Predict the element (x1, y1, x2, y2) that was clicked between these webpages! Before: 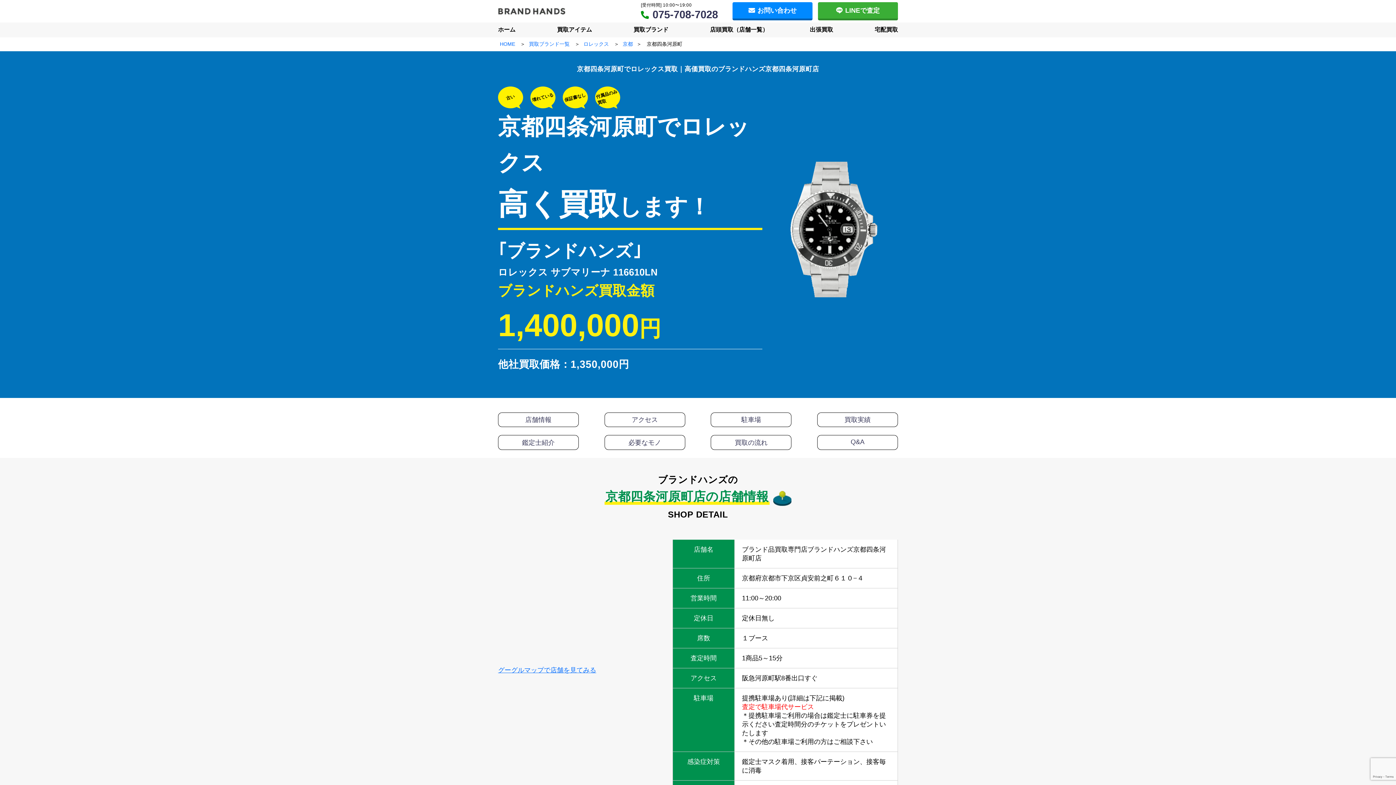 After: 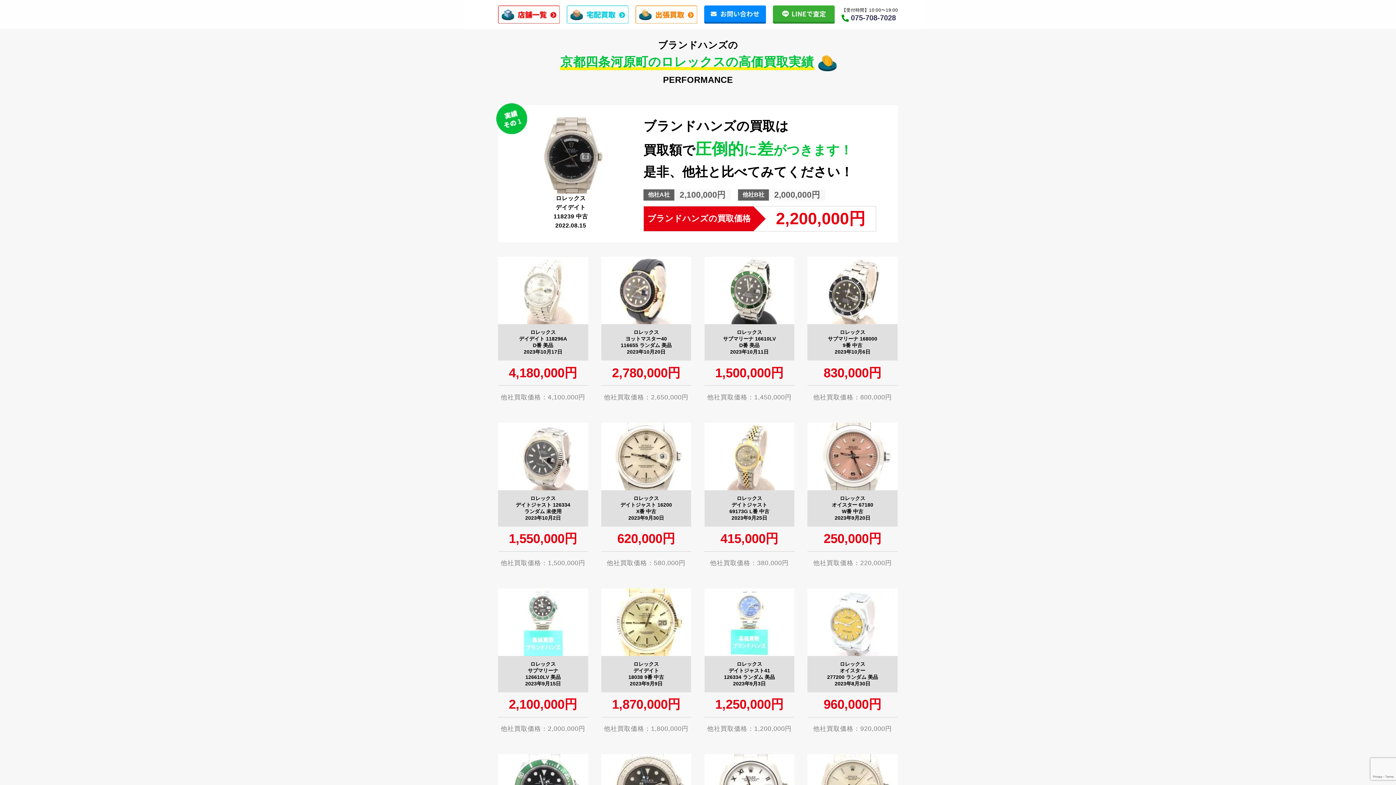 Action: bbox: (817, 413, 897, 427) label: 買取実績